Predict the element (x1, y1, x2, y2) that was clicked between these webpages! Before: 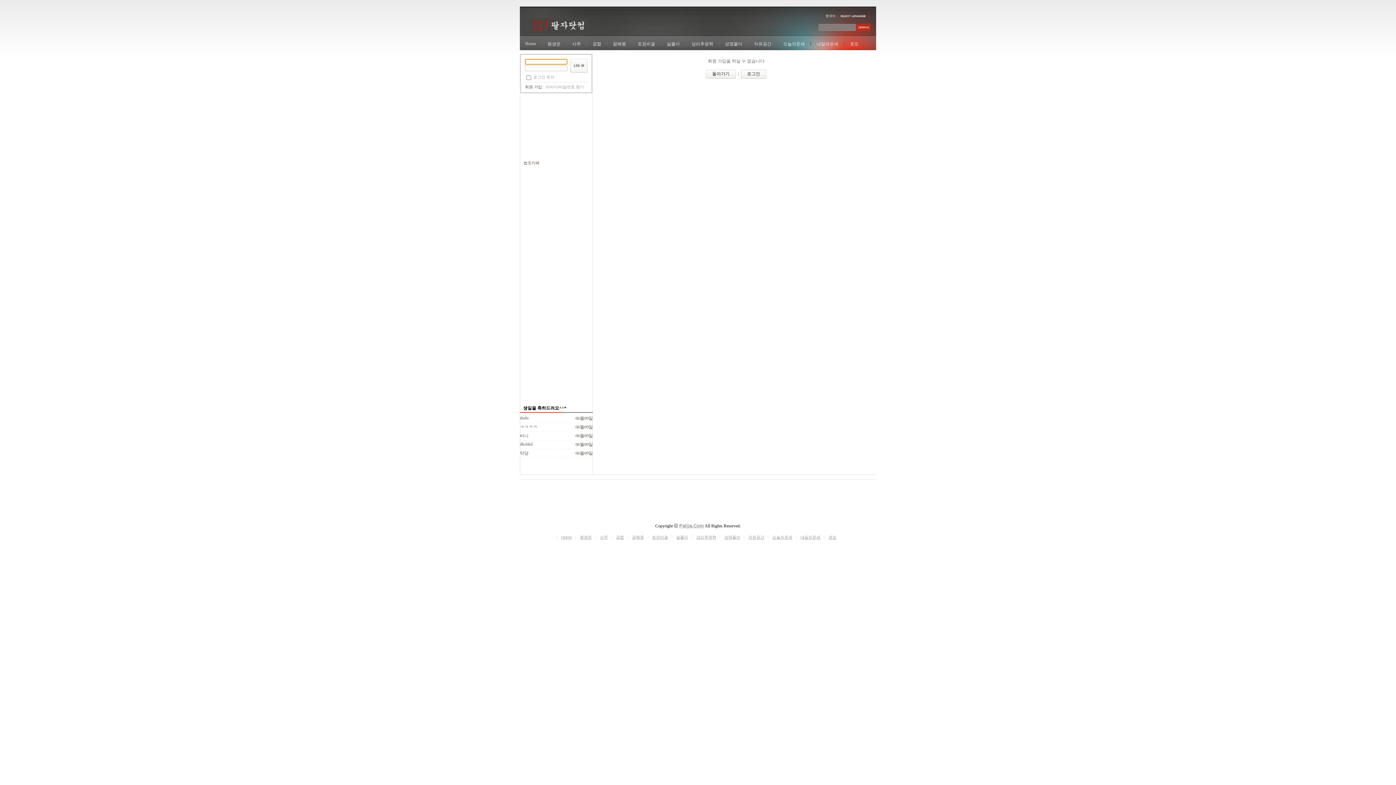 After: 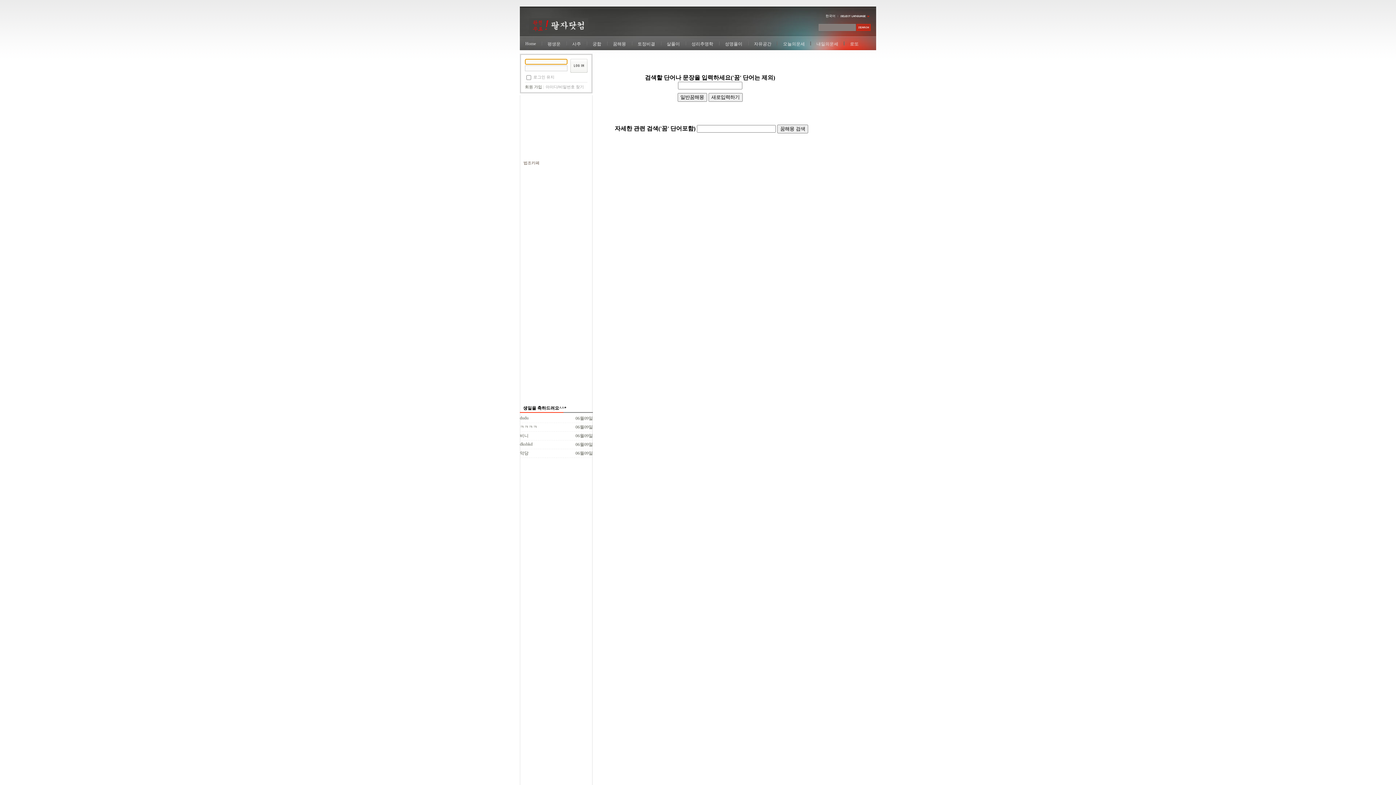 Action: label: 꿈해몽 bbox: (632, 535, 644, 539)